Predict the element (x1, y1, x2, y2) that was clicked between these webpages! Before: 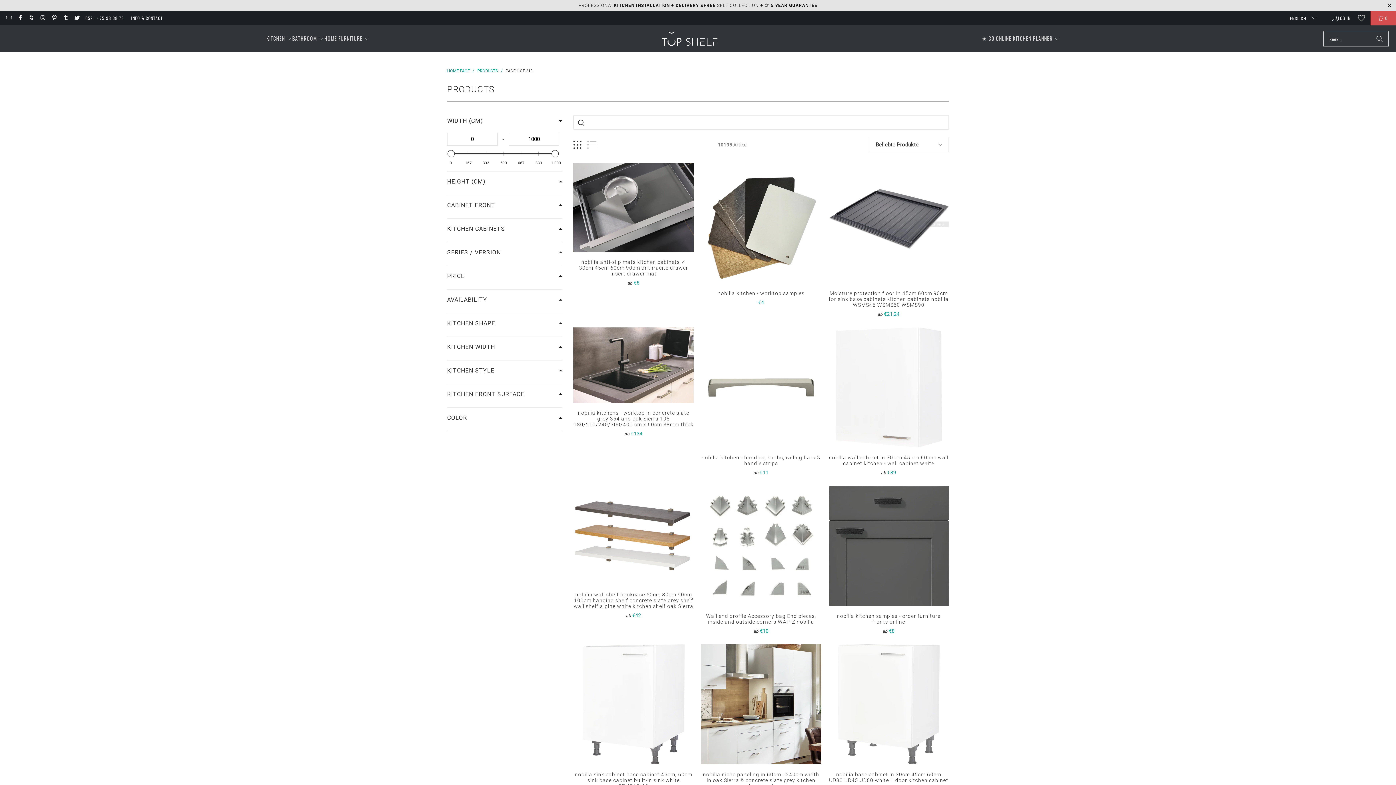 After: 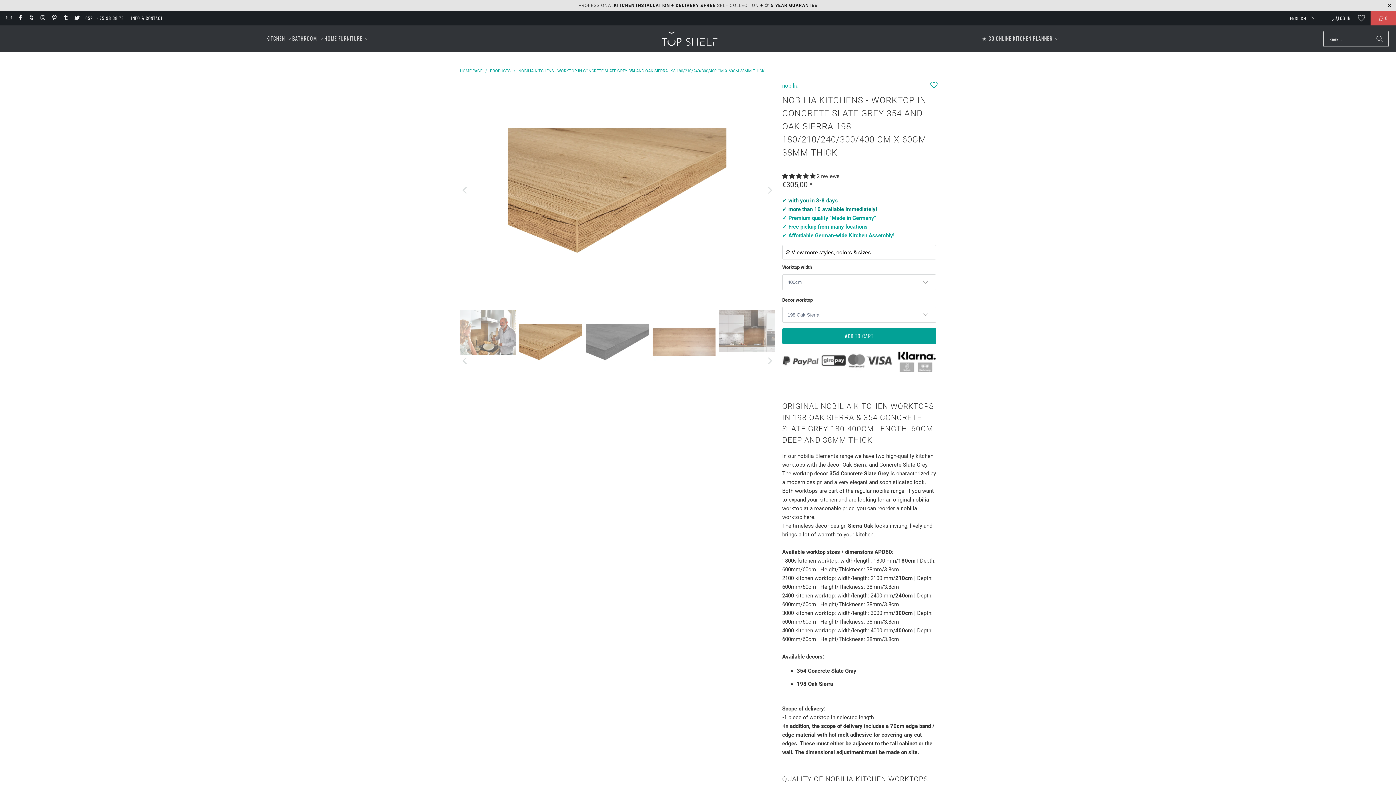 Action: bbox: (573, 327, 693, 402)